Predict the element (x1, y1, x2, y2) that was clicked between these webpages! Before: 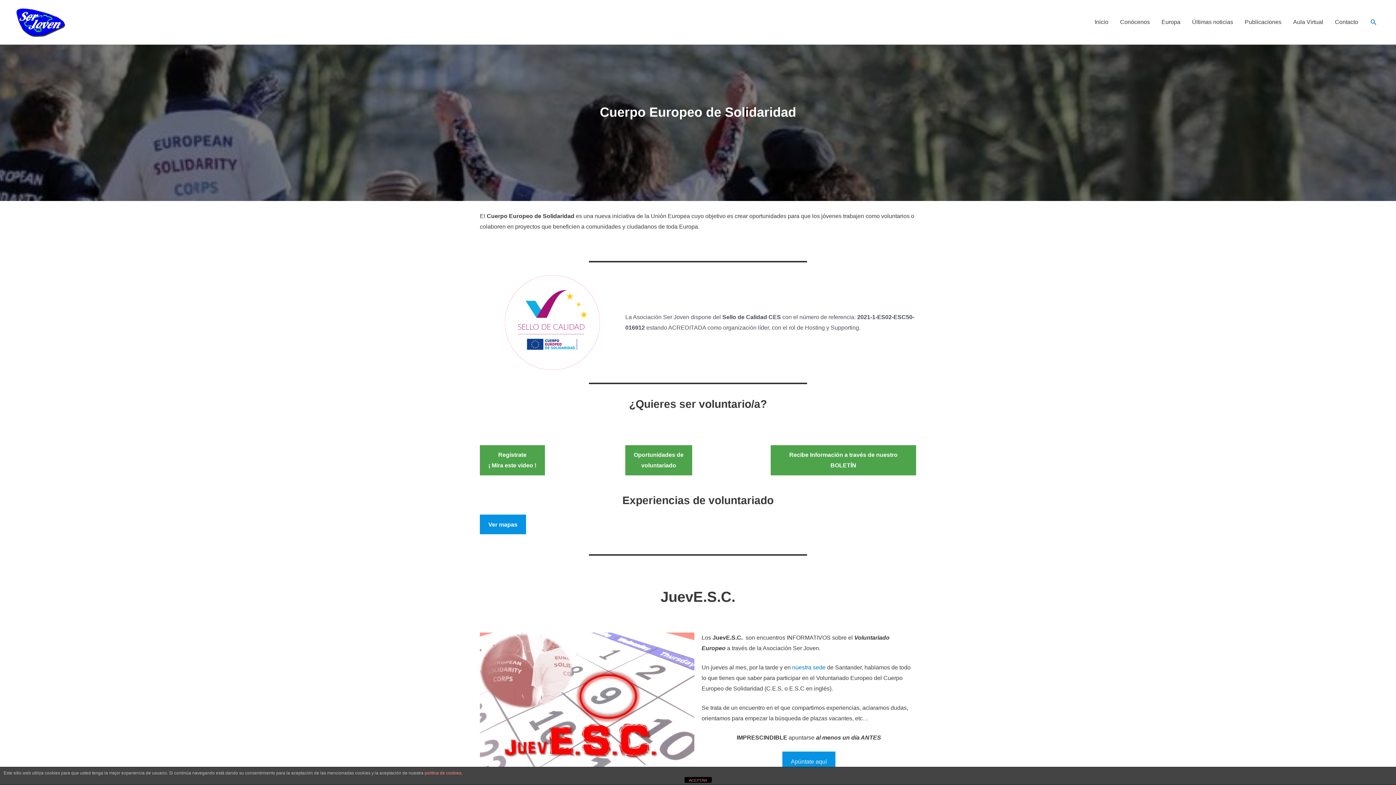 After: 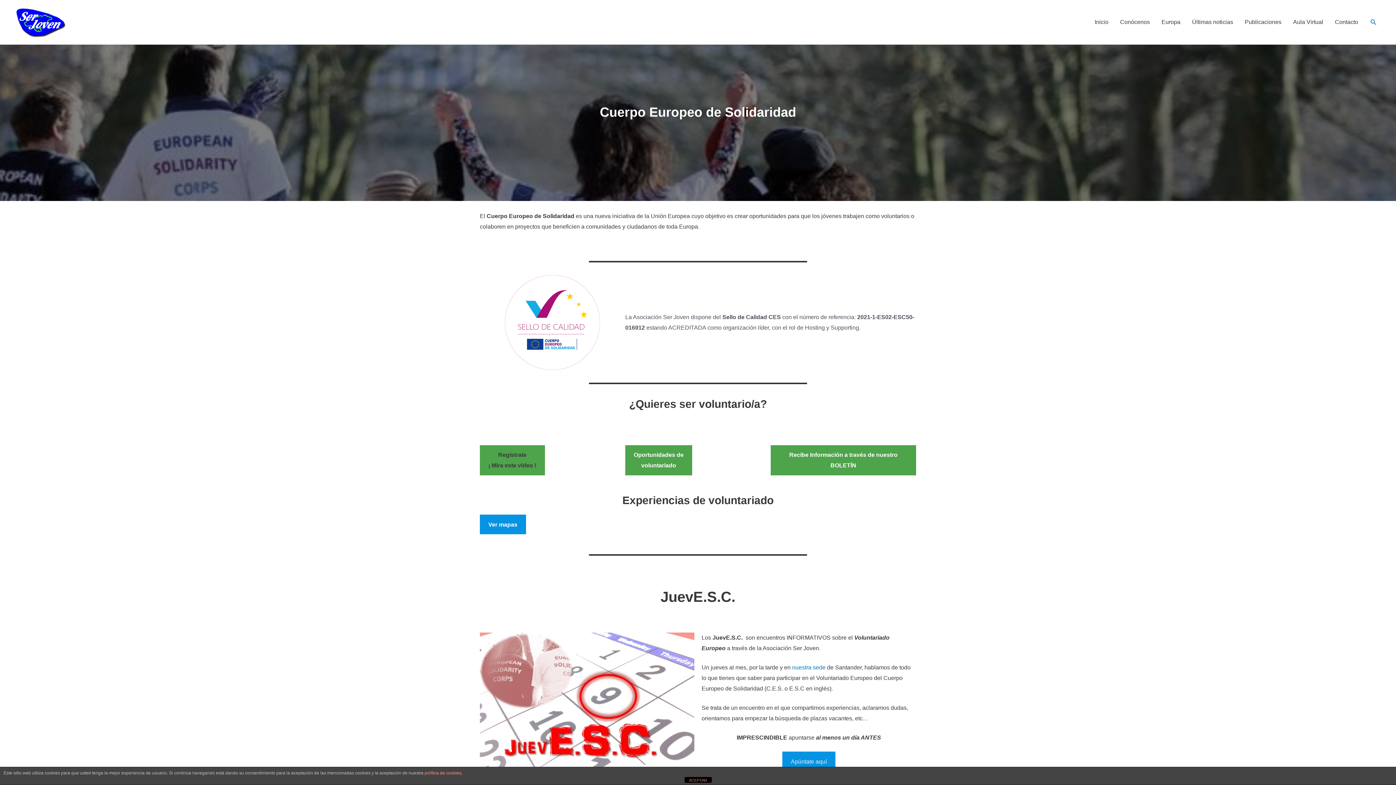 Action: label: Regístrate
¡ Mira este video ! bbox: (480, 445, 544, 475)